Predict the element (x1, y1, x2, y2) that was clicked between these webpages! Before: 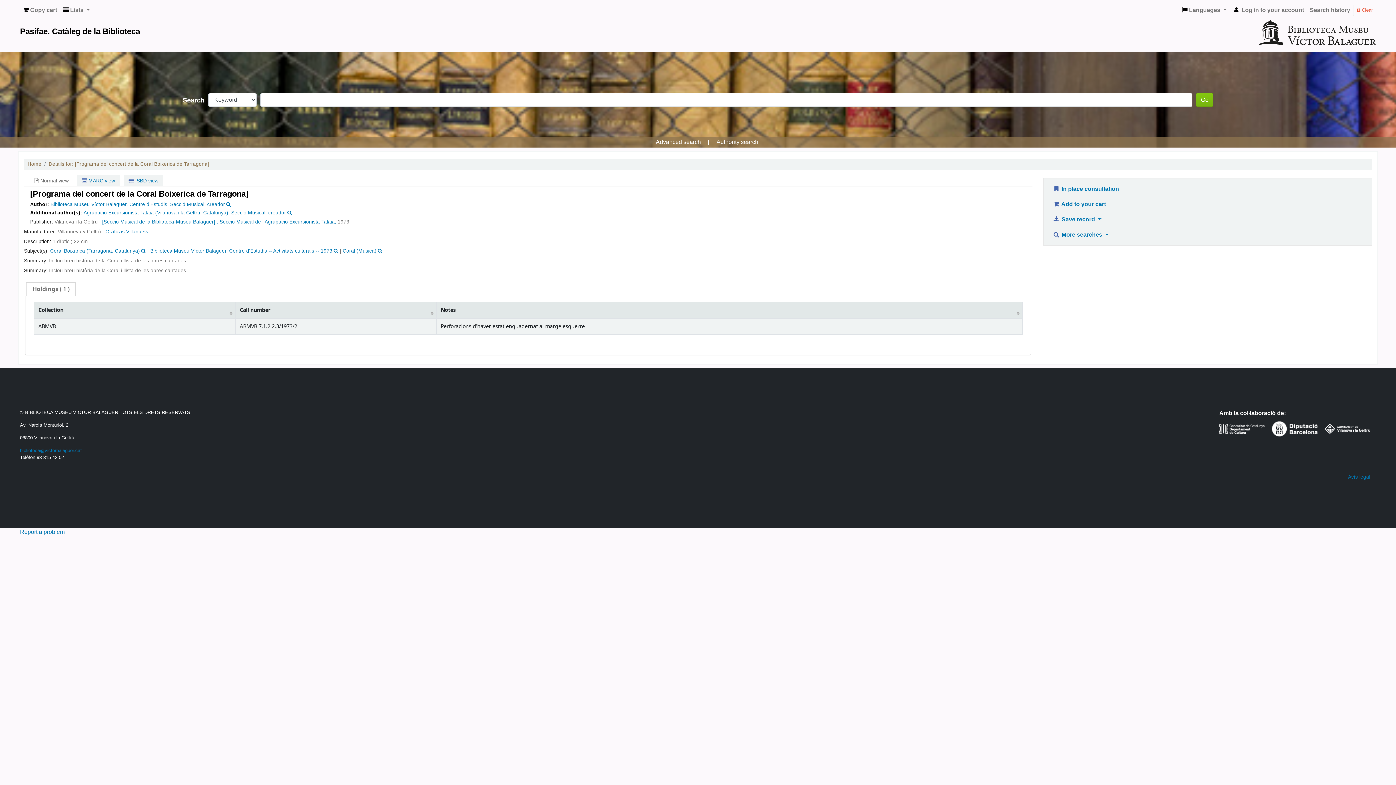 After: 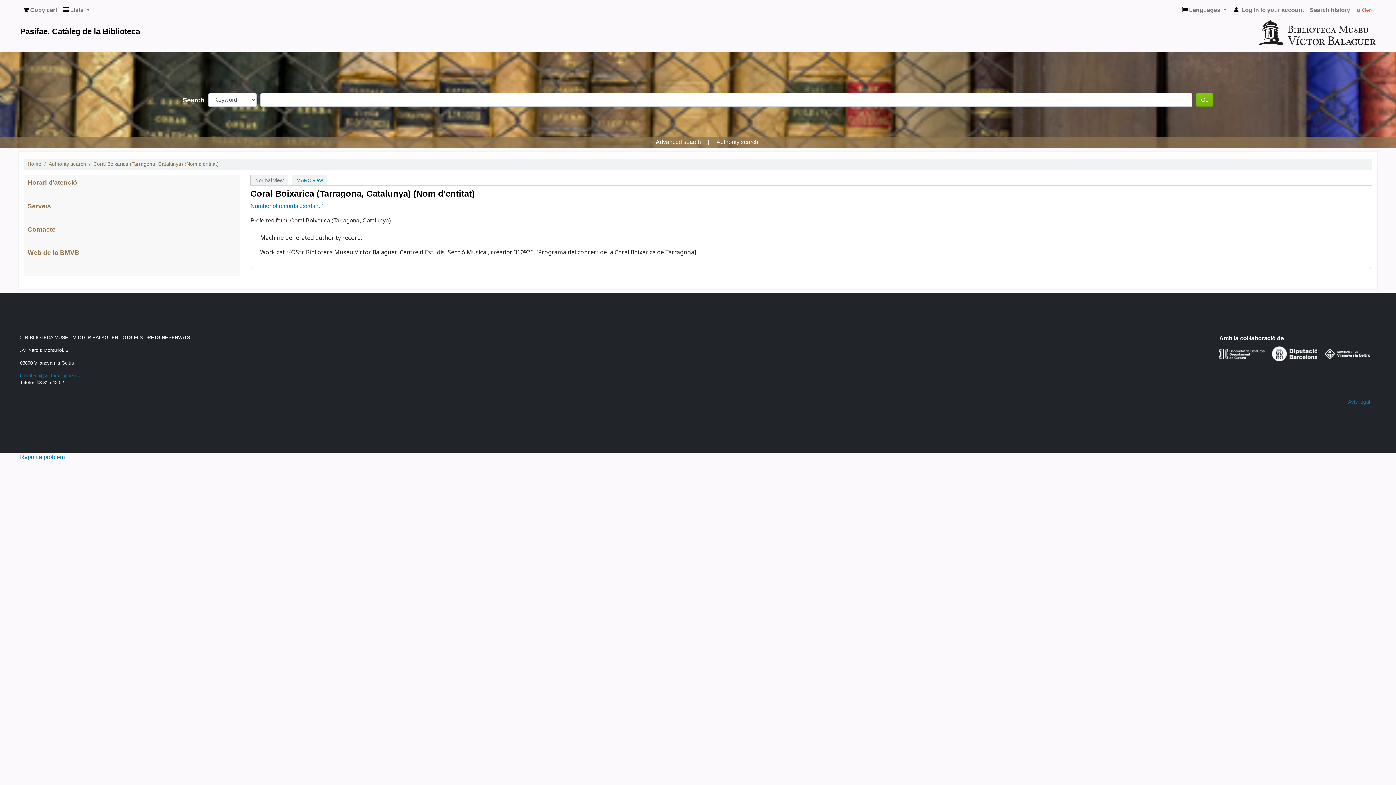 Action: bbox: (140, 248, 145, 253)